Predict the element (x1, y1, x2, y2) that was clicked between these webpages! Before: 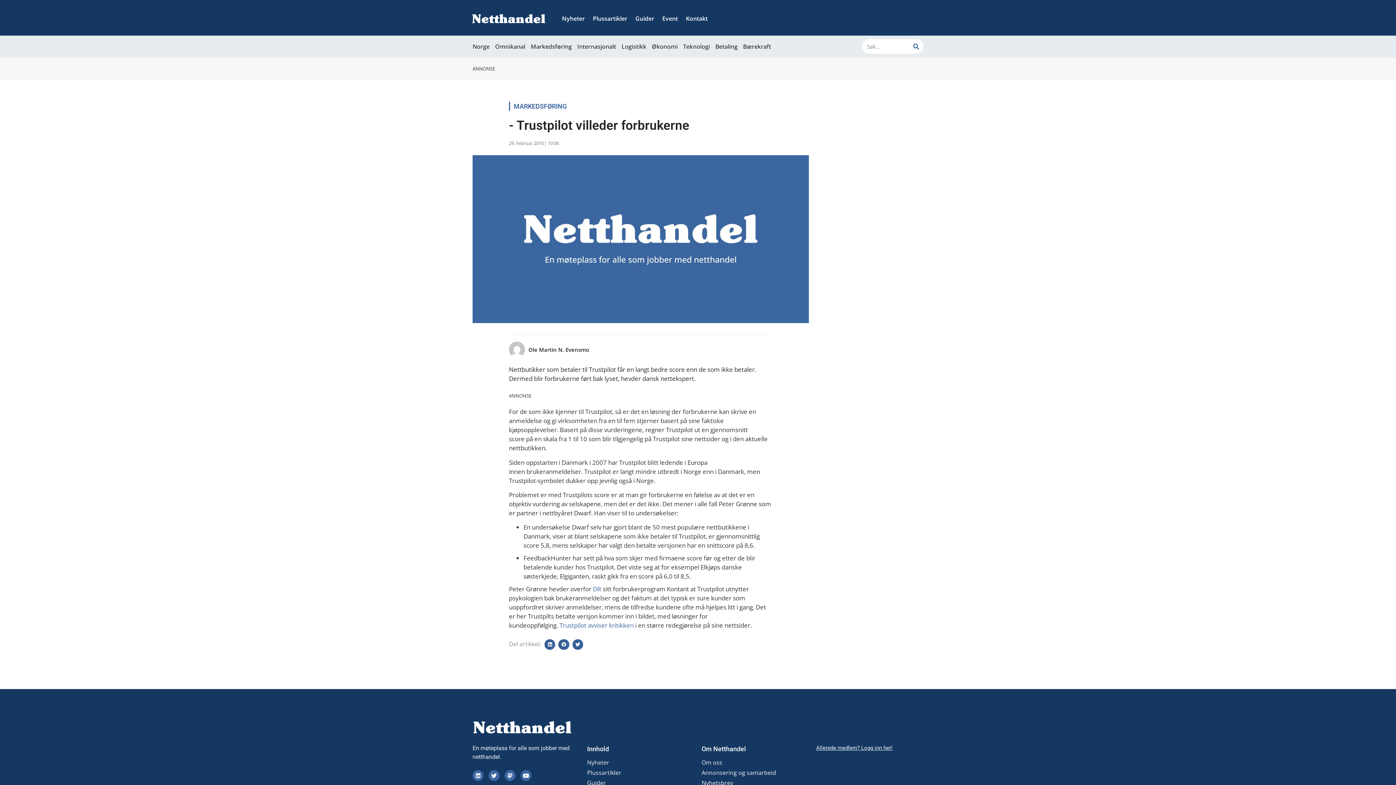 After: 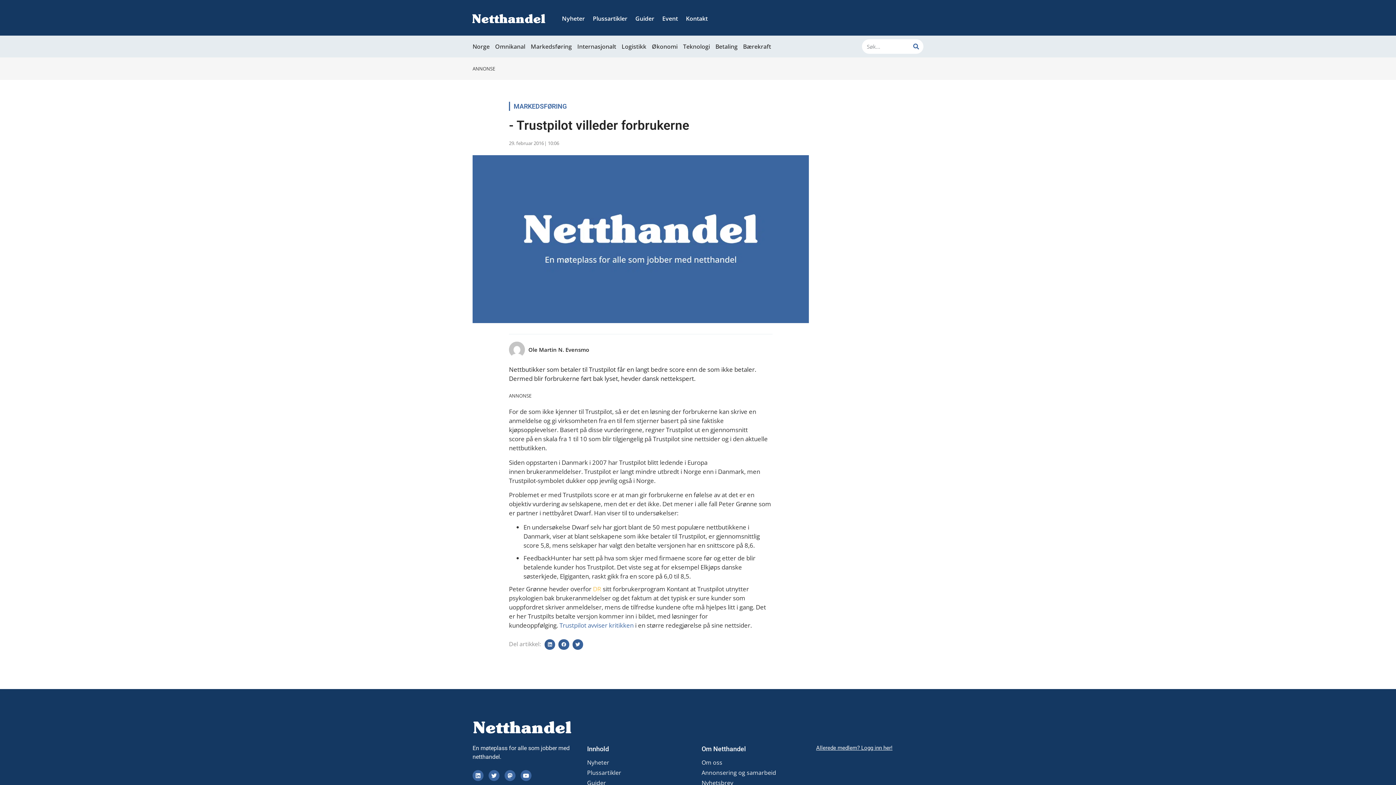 Action: label: DR bbox: (593, 585, 601, 593)